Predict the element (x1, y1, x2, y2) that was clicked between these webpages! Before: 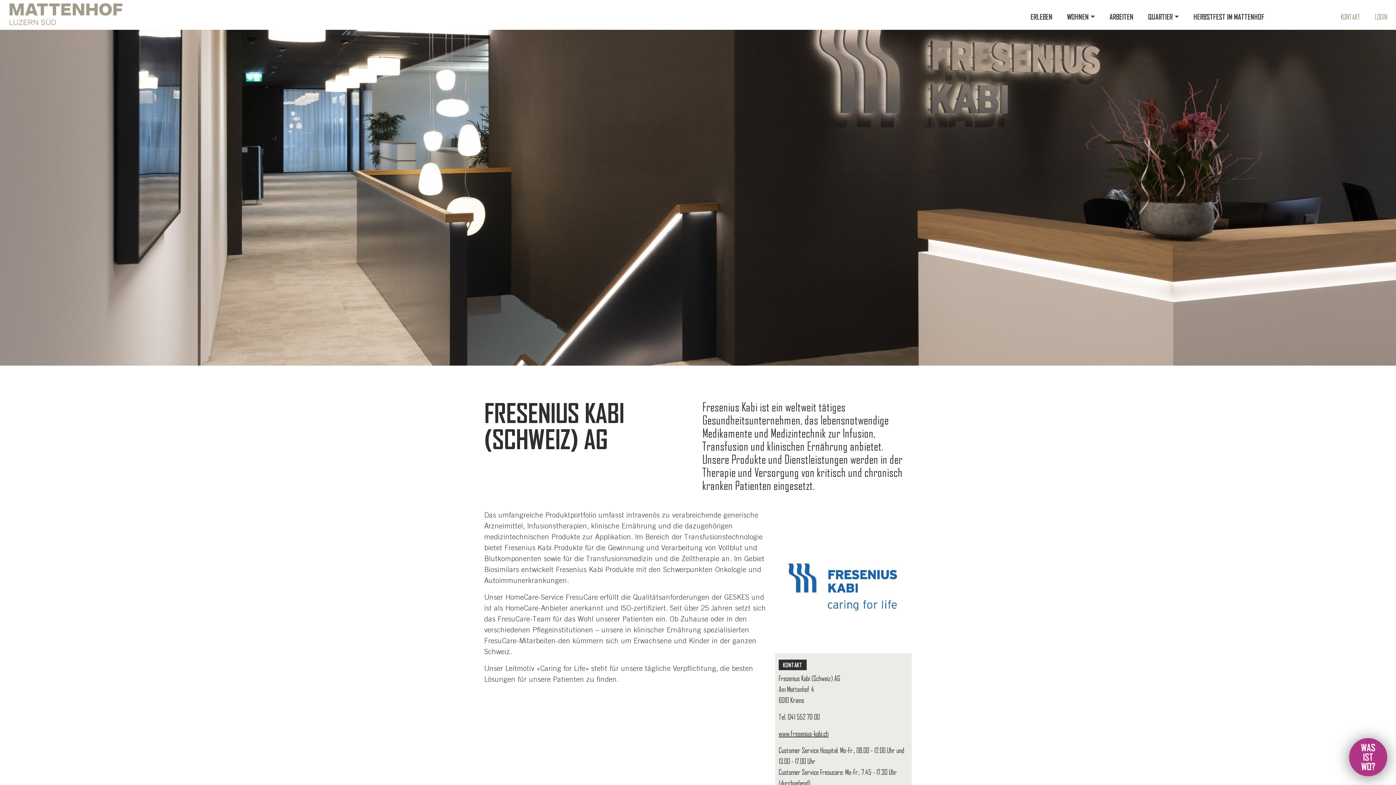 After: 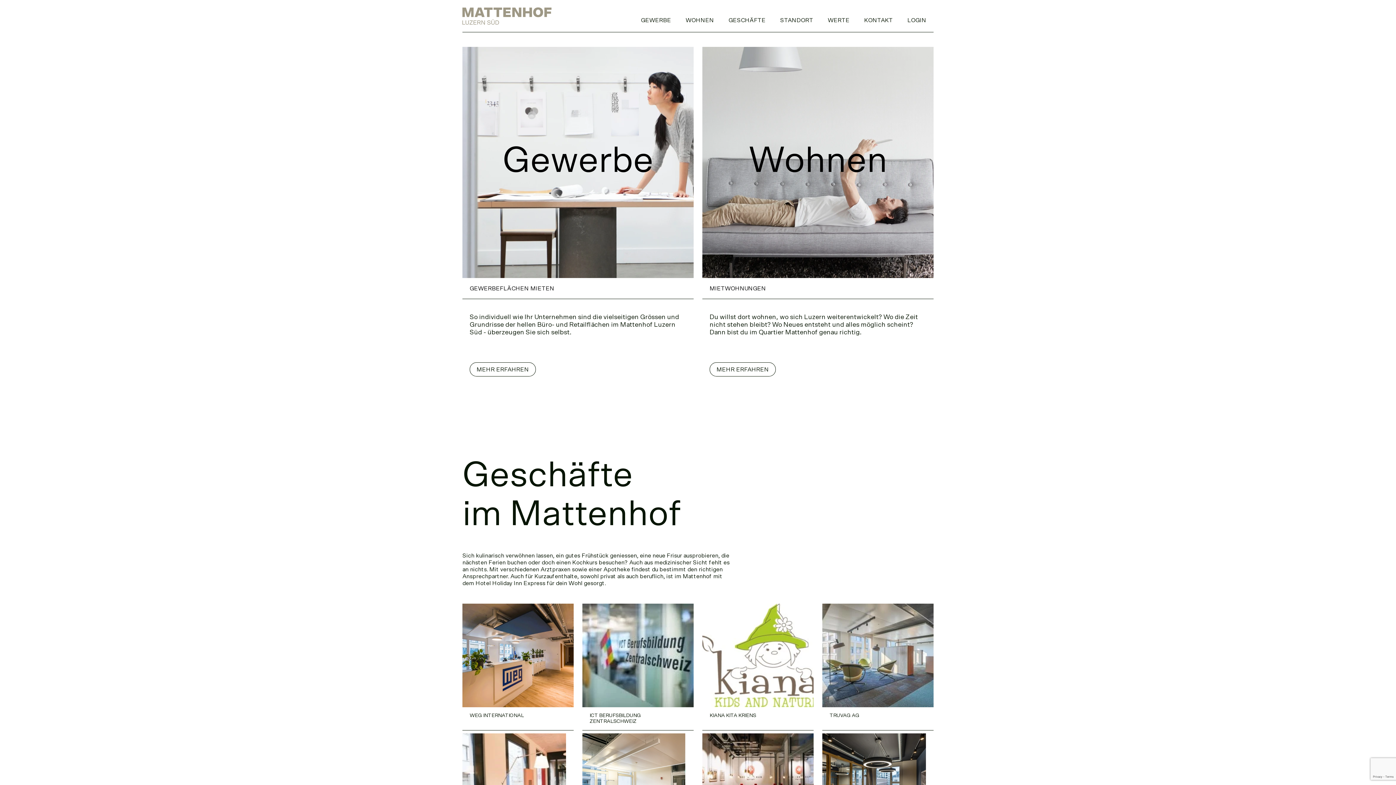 Action: label: ARBEITEN bbox: (1109, 11, 1133, 29)